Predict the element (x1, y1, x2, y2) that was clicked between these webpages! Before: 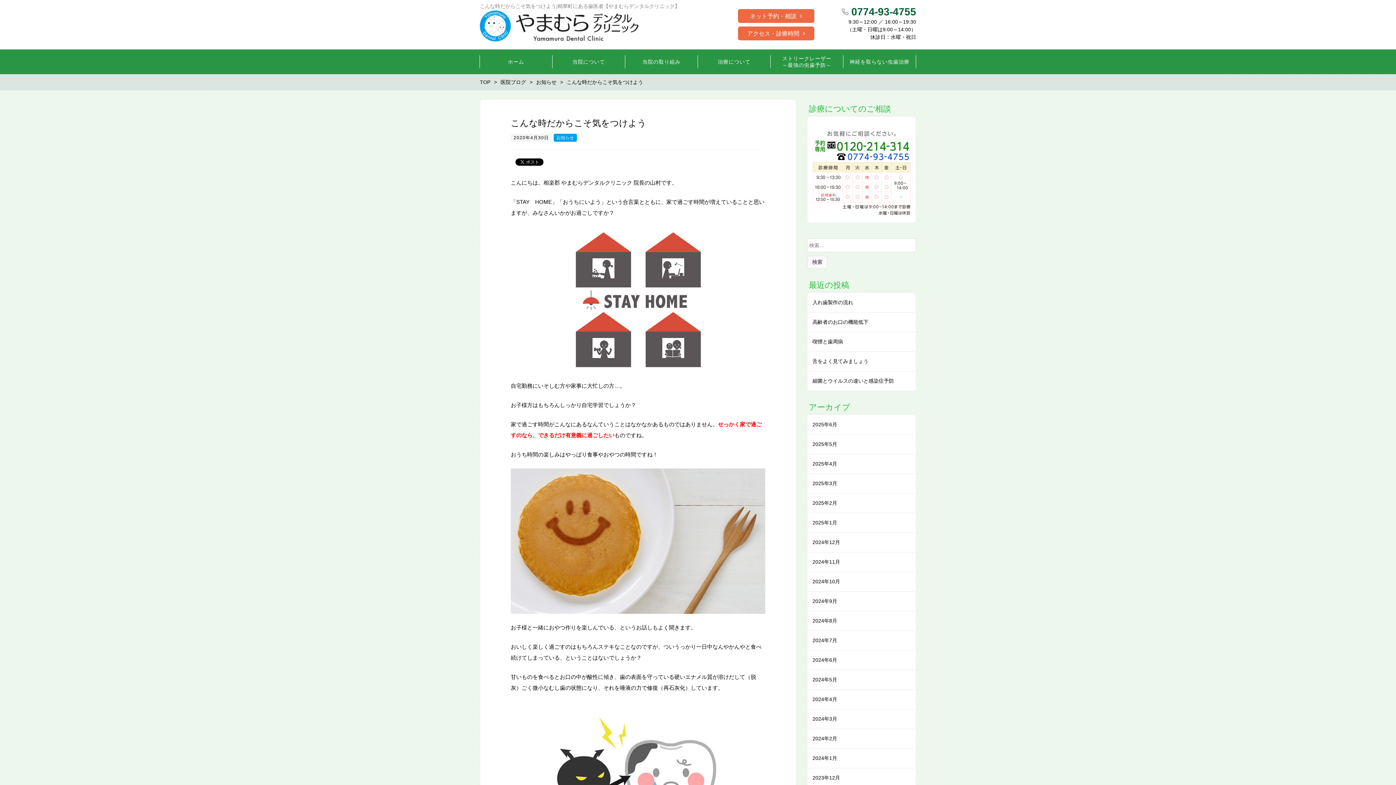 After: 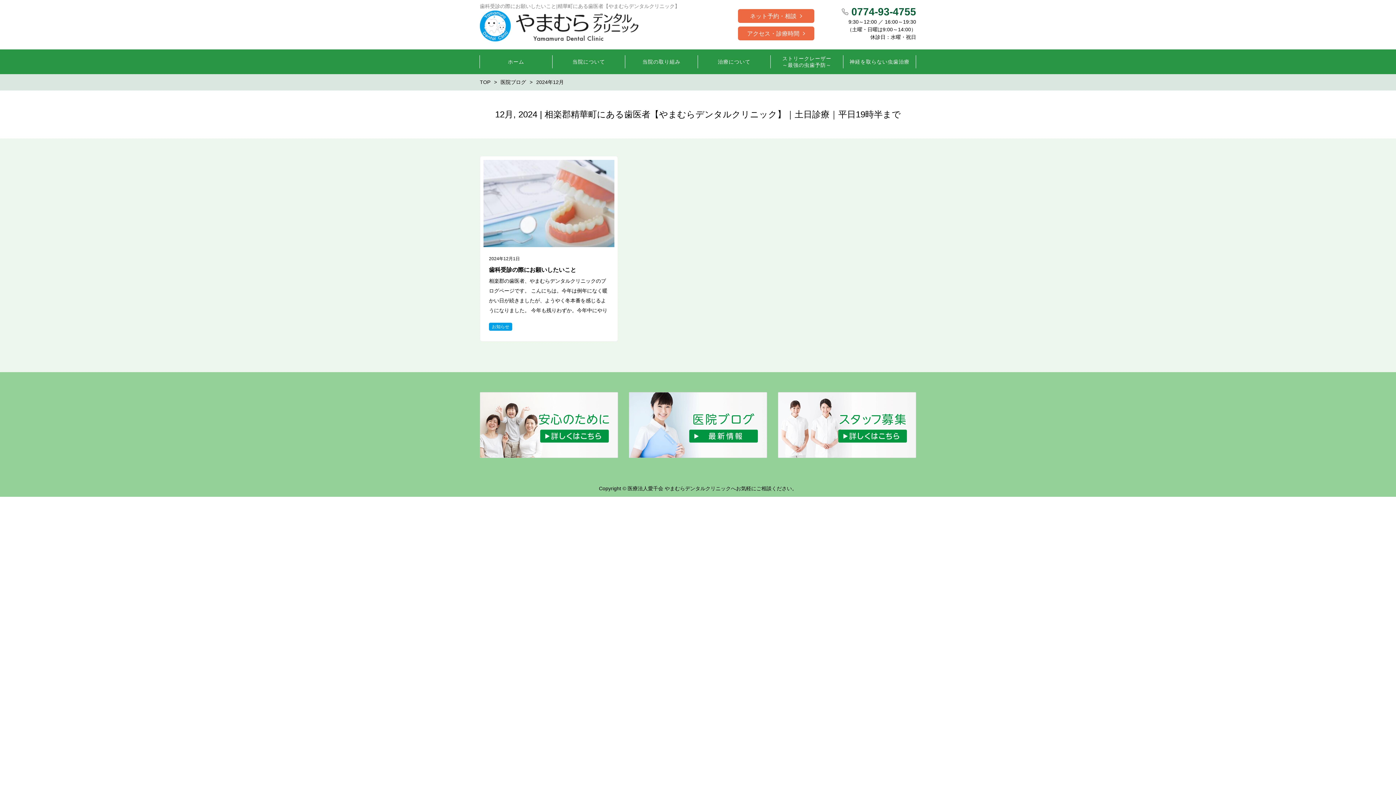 Action: label: 2024年12月 bbox: (812, 539, 840, 545)